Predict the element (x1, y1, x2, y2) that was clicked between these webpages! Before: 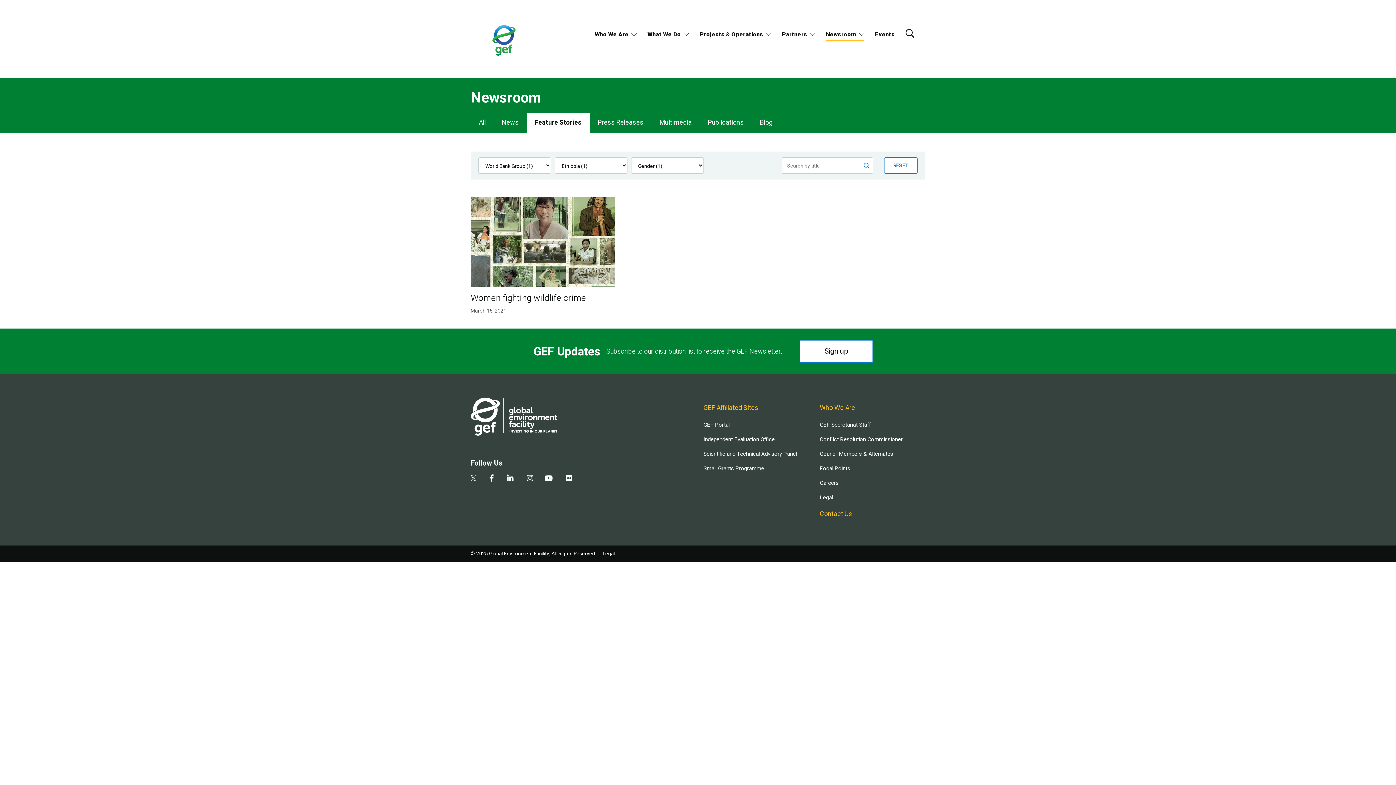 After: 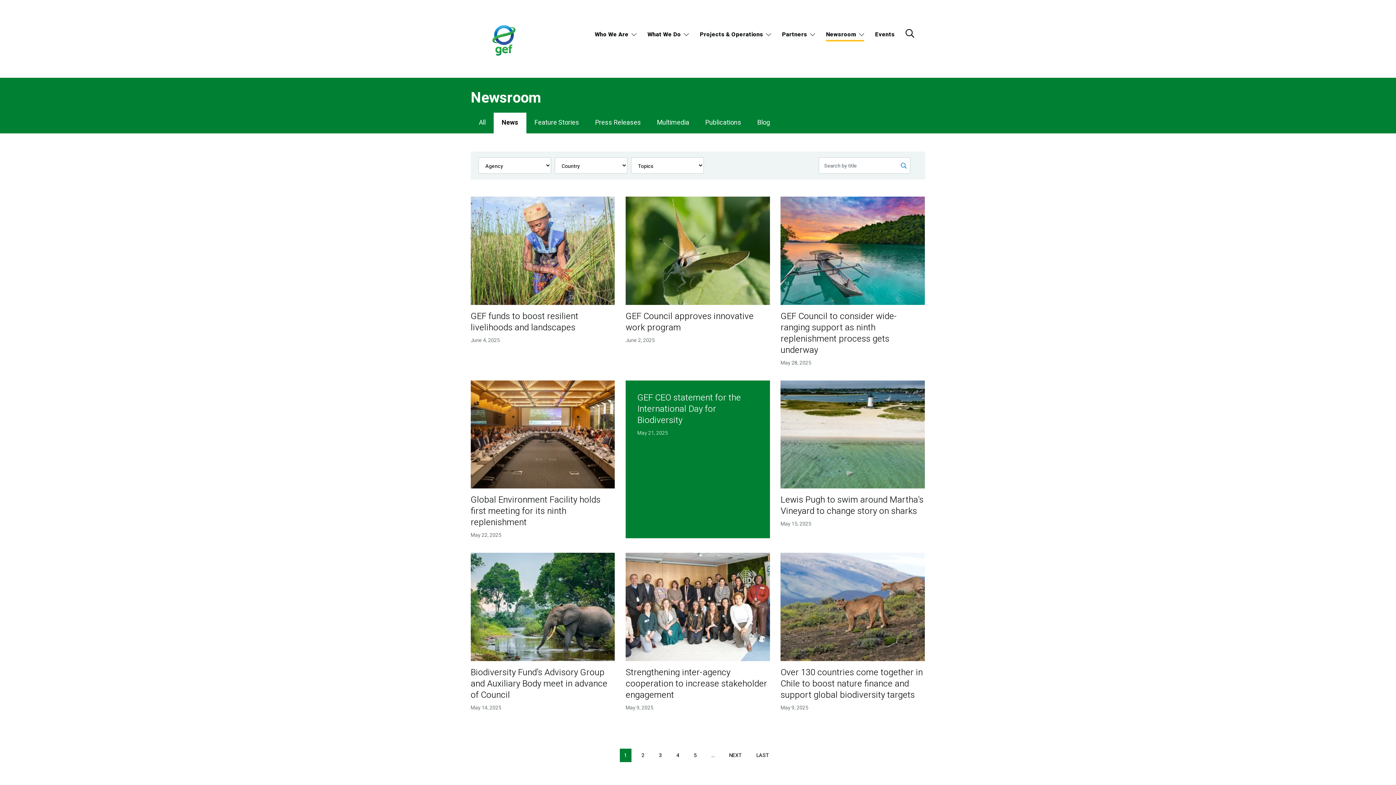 Action: label: News bbox: (493, 112, 526, 133)